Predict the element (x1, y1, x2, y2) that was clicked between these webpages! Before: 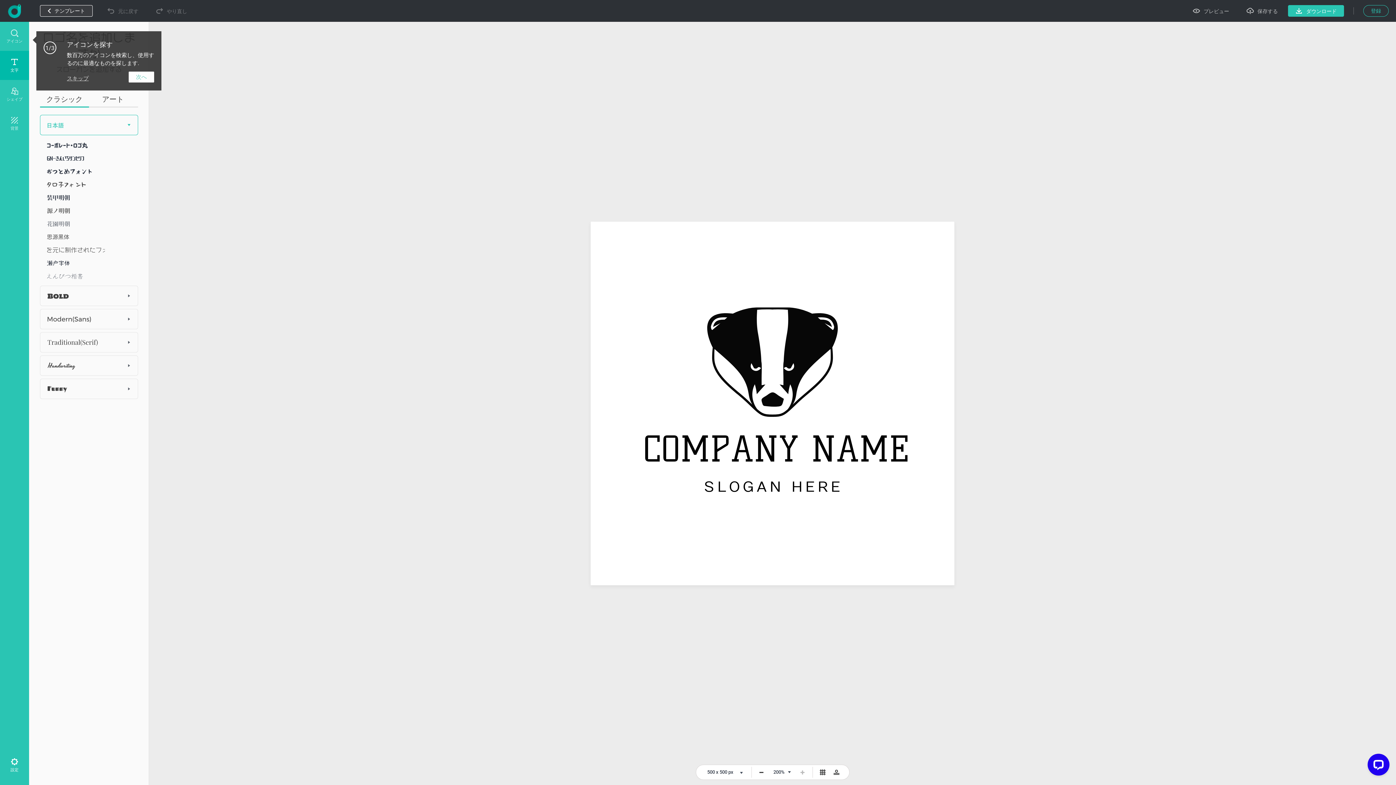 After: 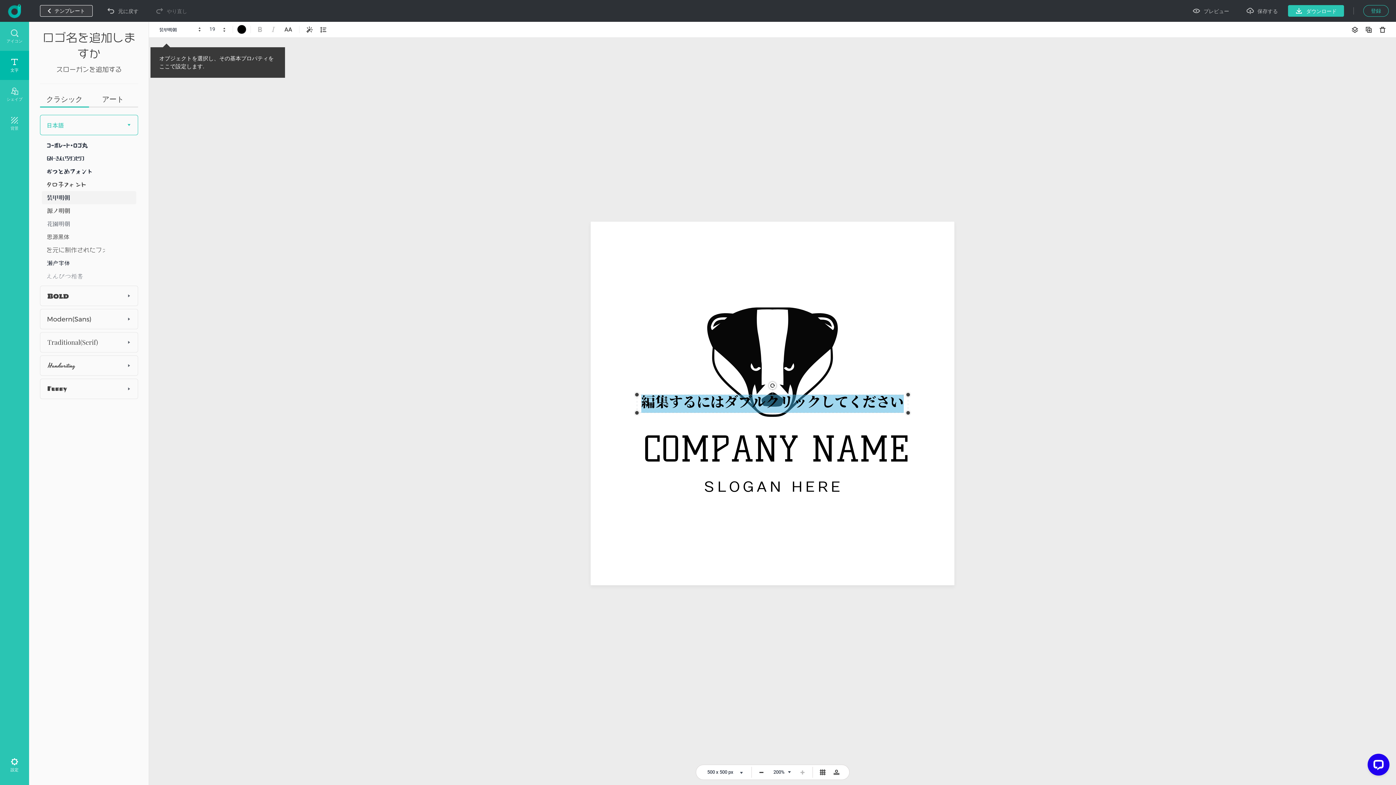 Action: bbox: (41, 191, 135, 204)